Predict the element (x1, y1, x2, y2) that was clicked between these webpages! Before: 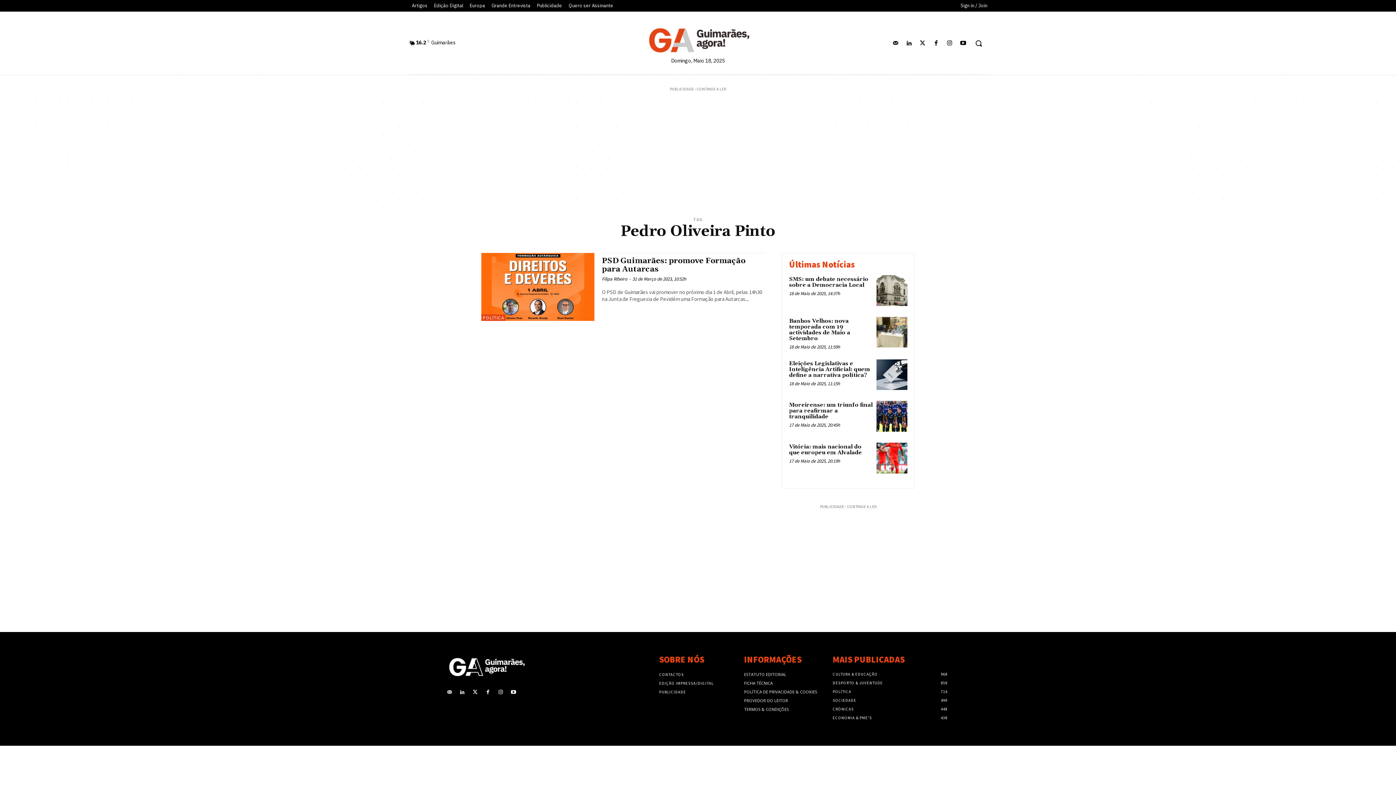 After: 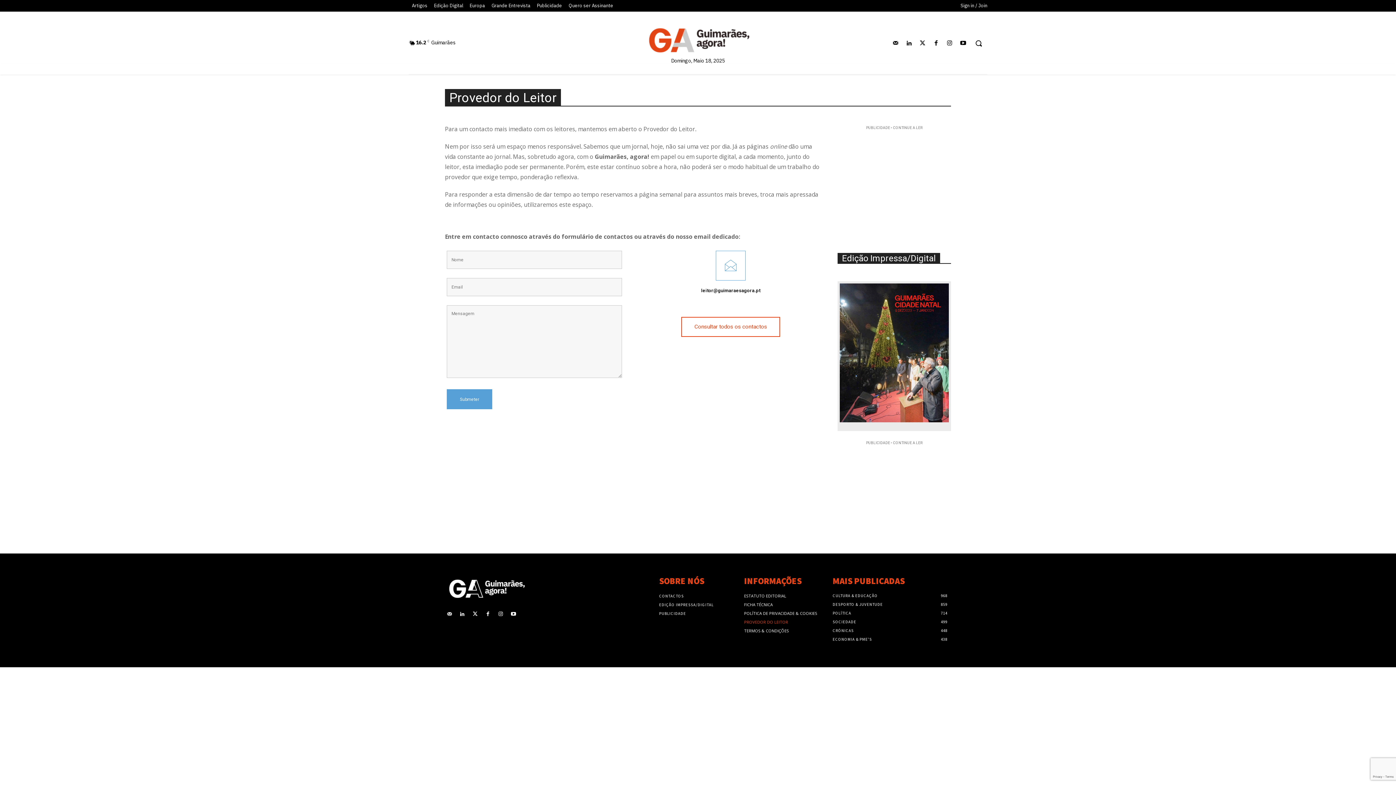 Action: bbox: (744, 696, 821, 705) label: PROVEDOR DO LEITOR